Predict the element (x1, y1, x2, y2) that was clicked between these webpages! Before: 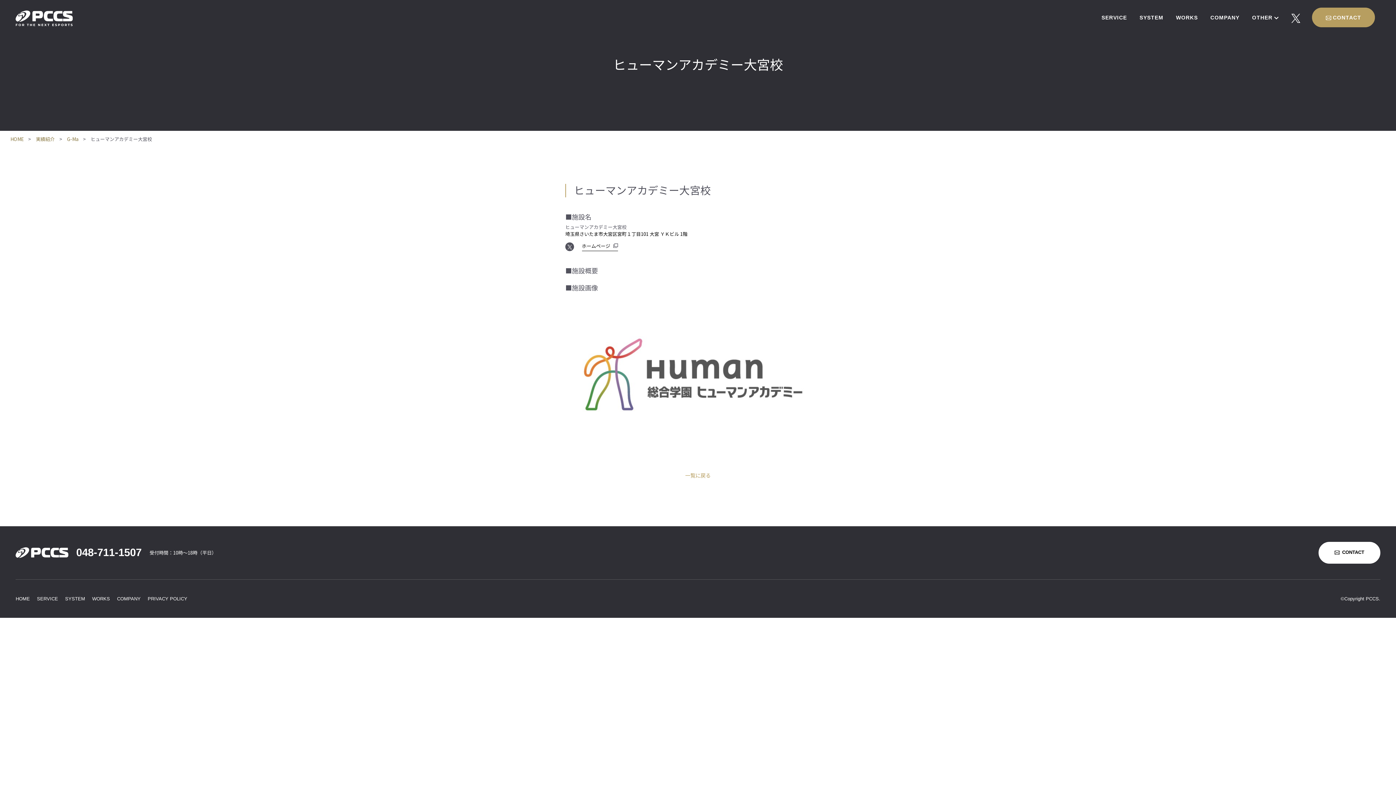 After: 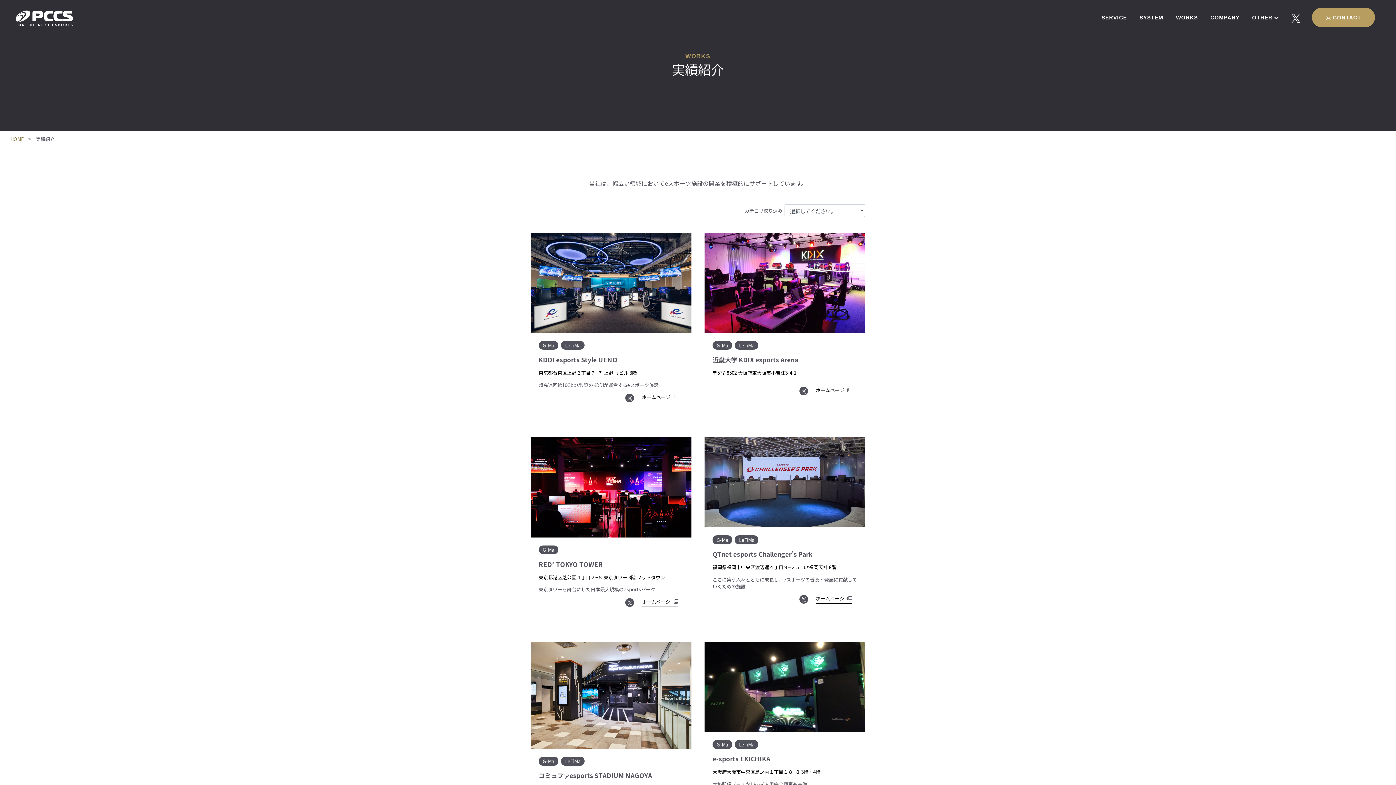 Action: bbox: (35, 135, 54, 142) label: 実績紹介